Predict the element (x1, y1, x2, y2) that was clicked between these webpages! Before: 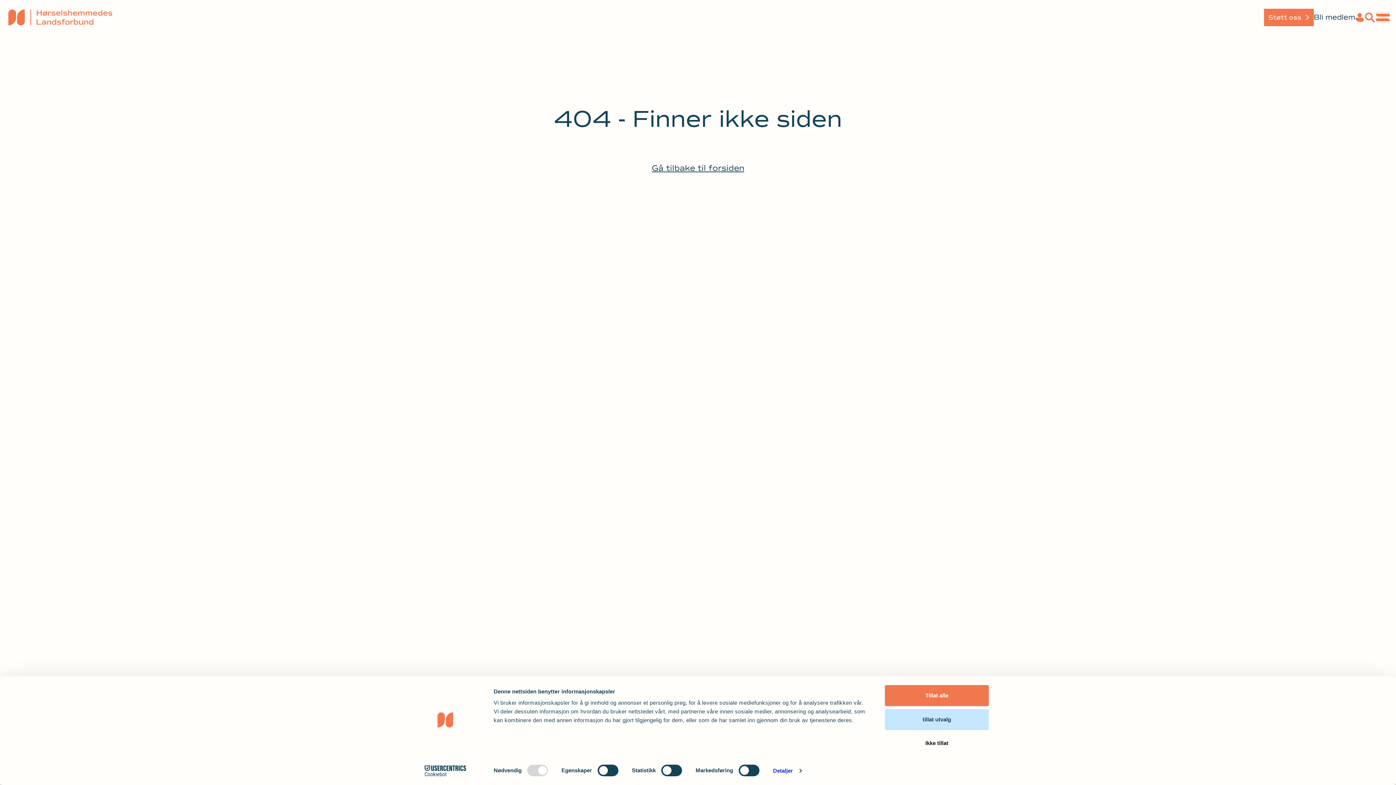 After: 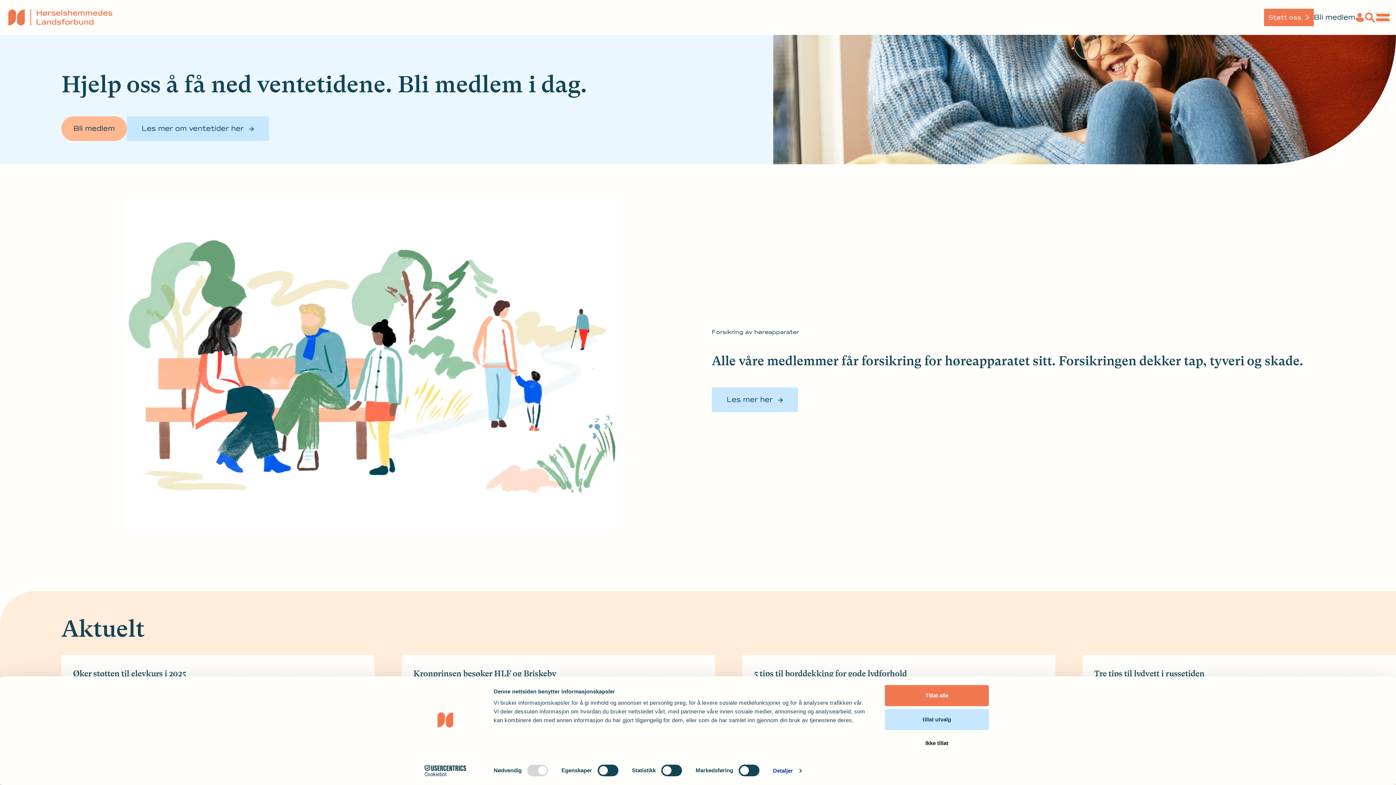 Action: bbox: (5, 8, 331, 26)